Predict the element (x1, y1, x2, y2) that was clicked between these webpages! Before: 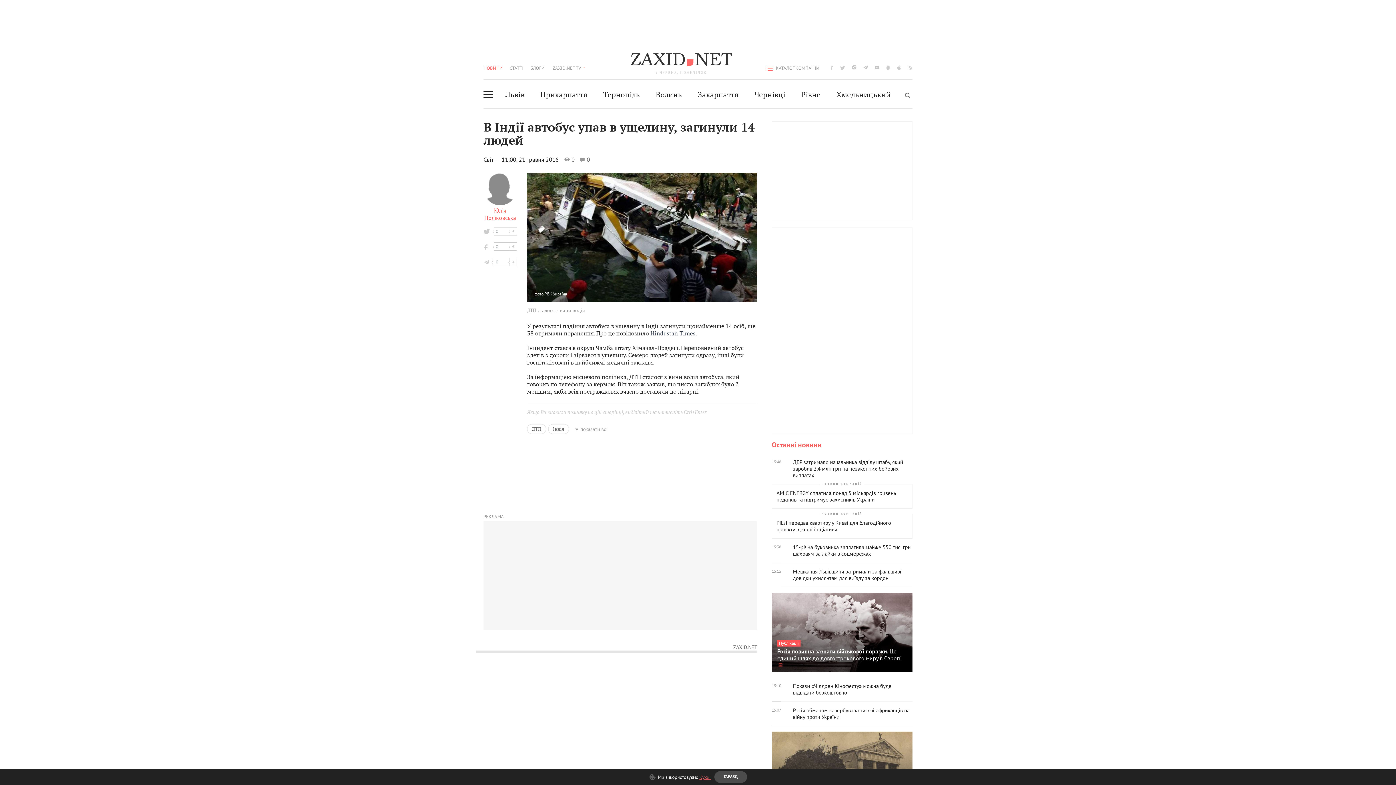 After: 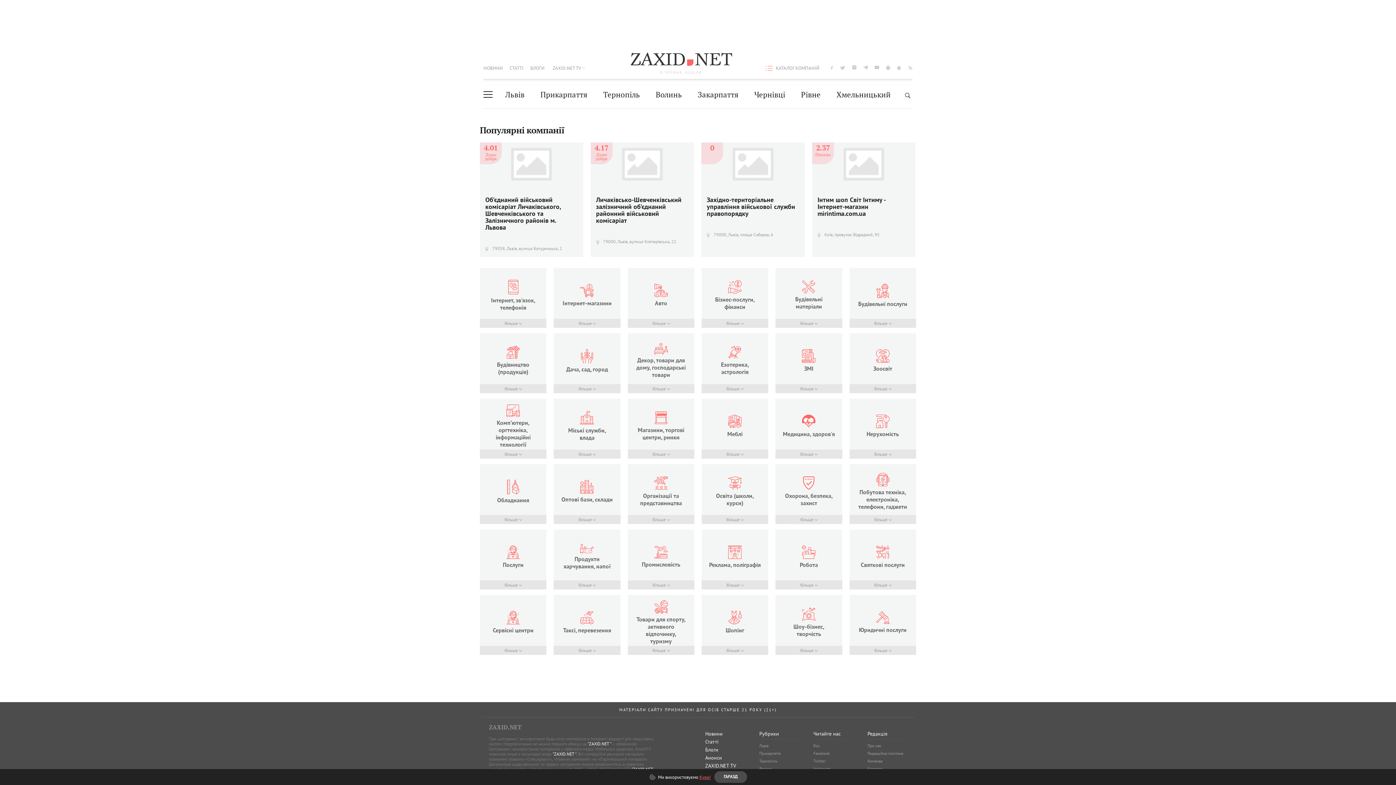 Action: bbox: (765, 59, 819, 77) label: КАТАЛОГ КОМПАНІЙ